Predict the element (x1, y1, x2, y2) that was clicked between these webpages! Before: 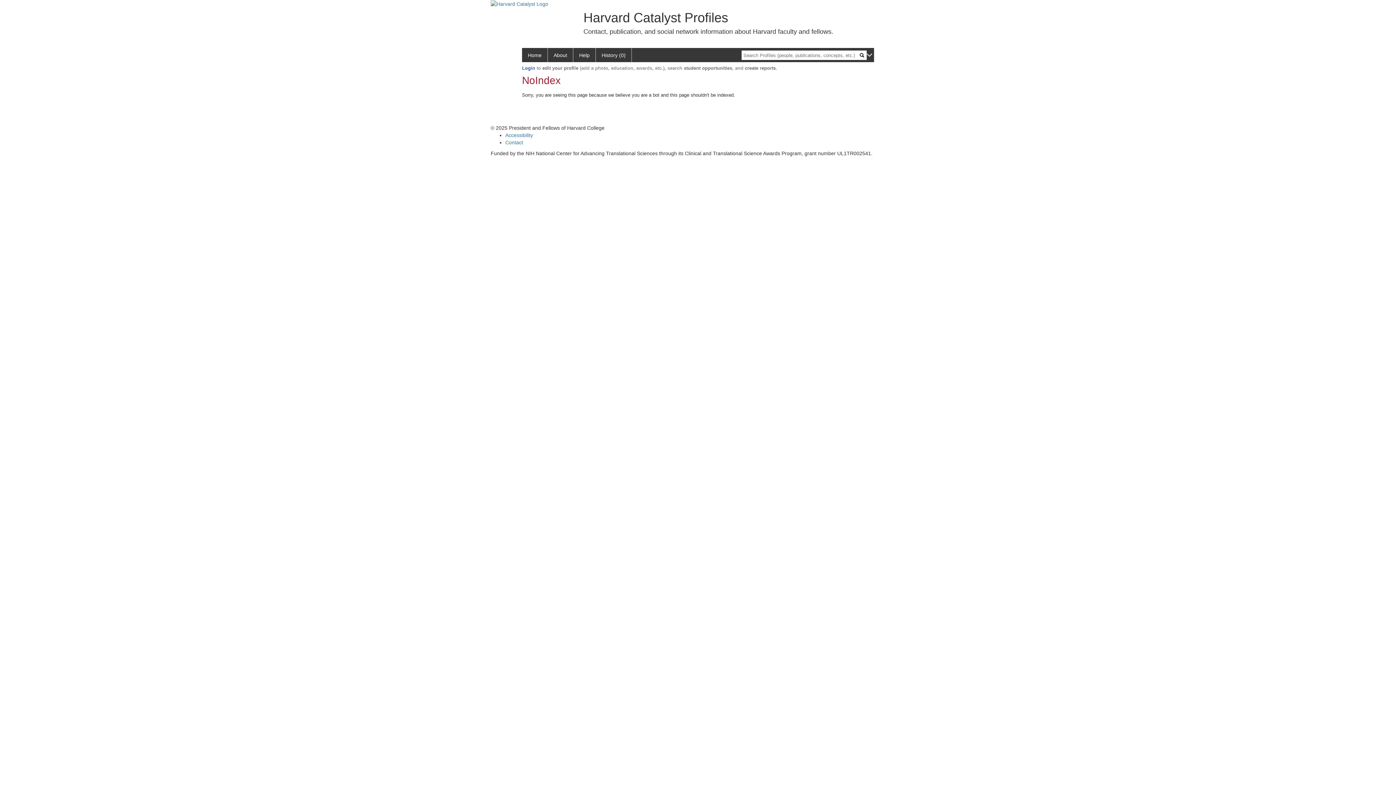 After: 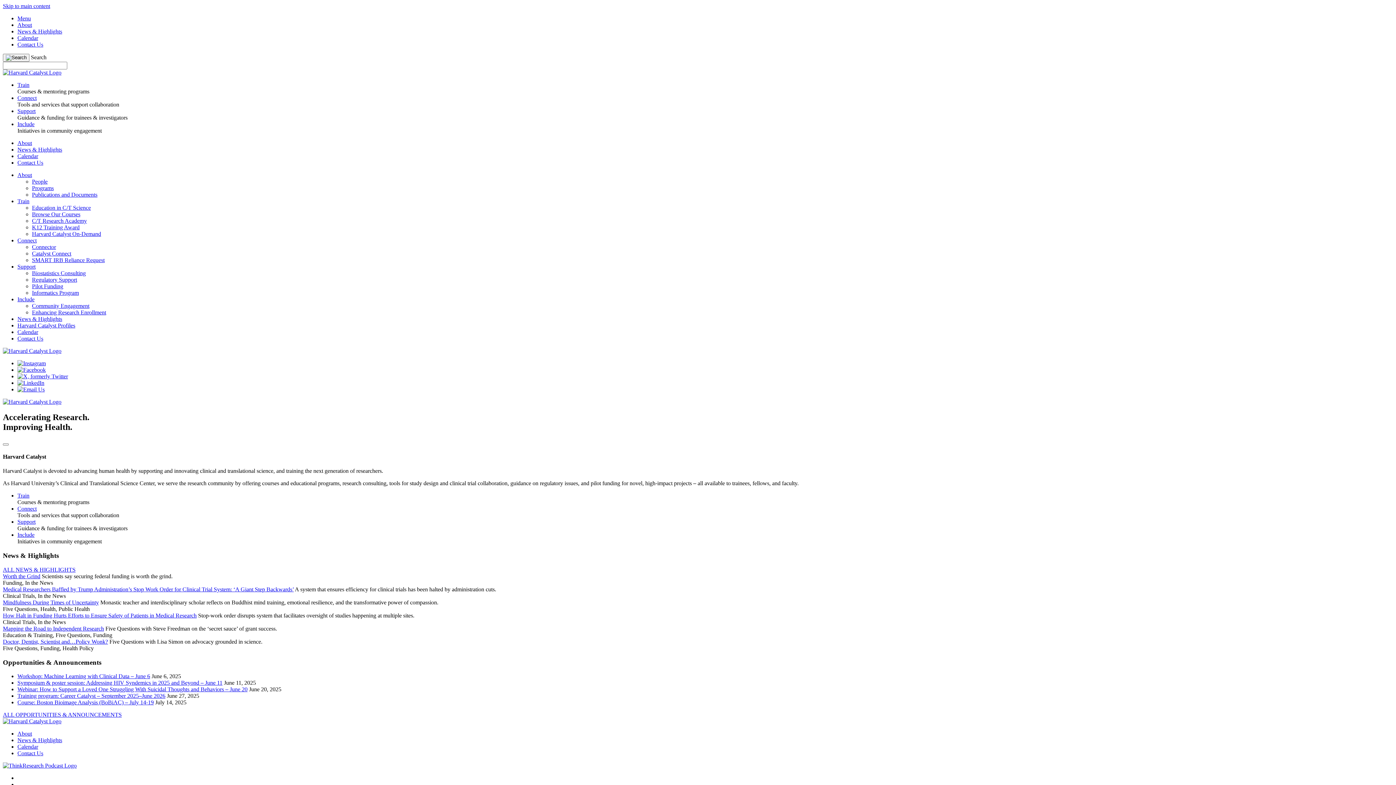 Action: bbox: (490, 0, 548, 6)